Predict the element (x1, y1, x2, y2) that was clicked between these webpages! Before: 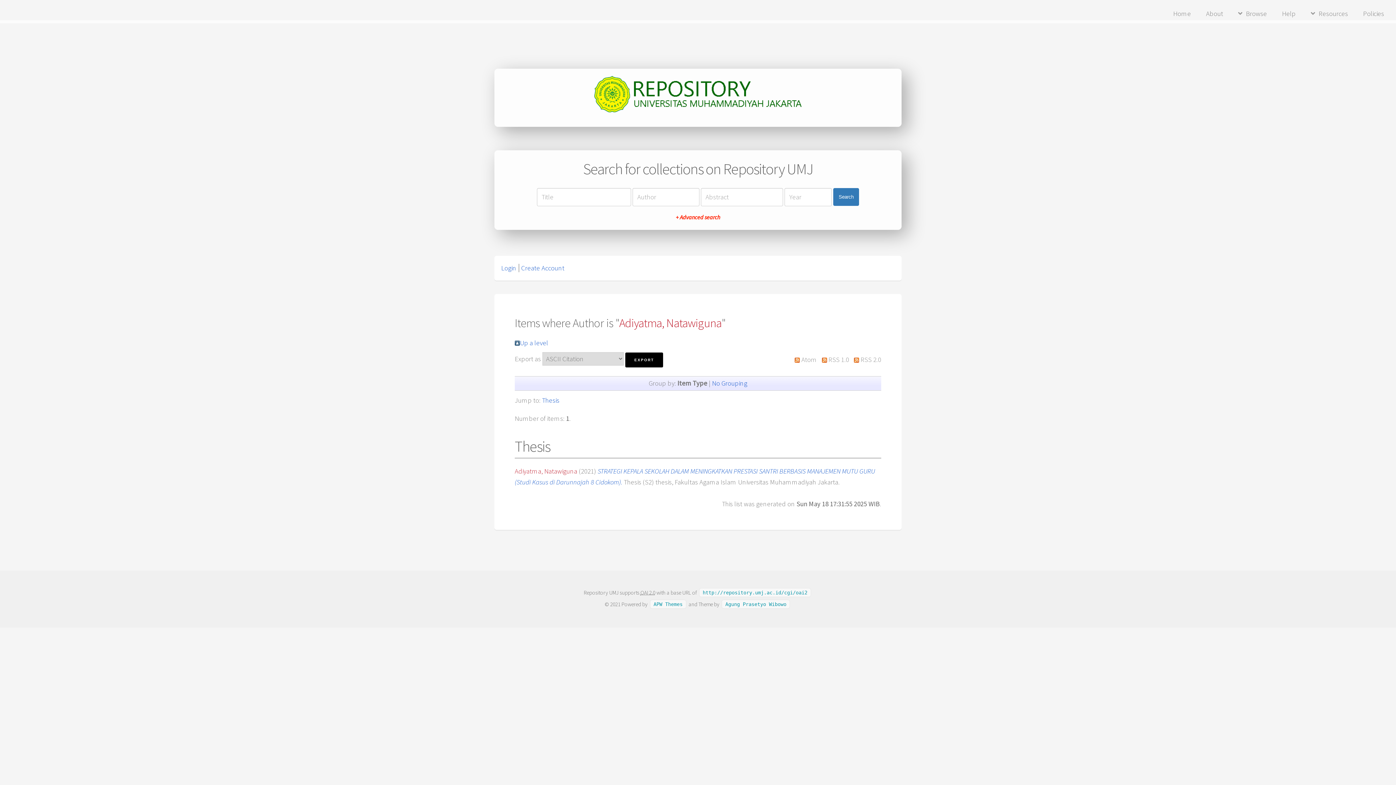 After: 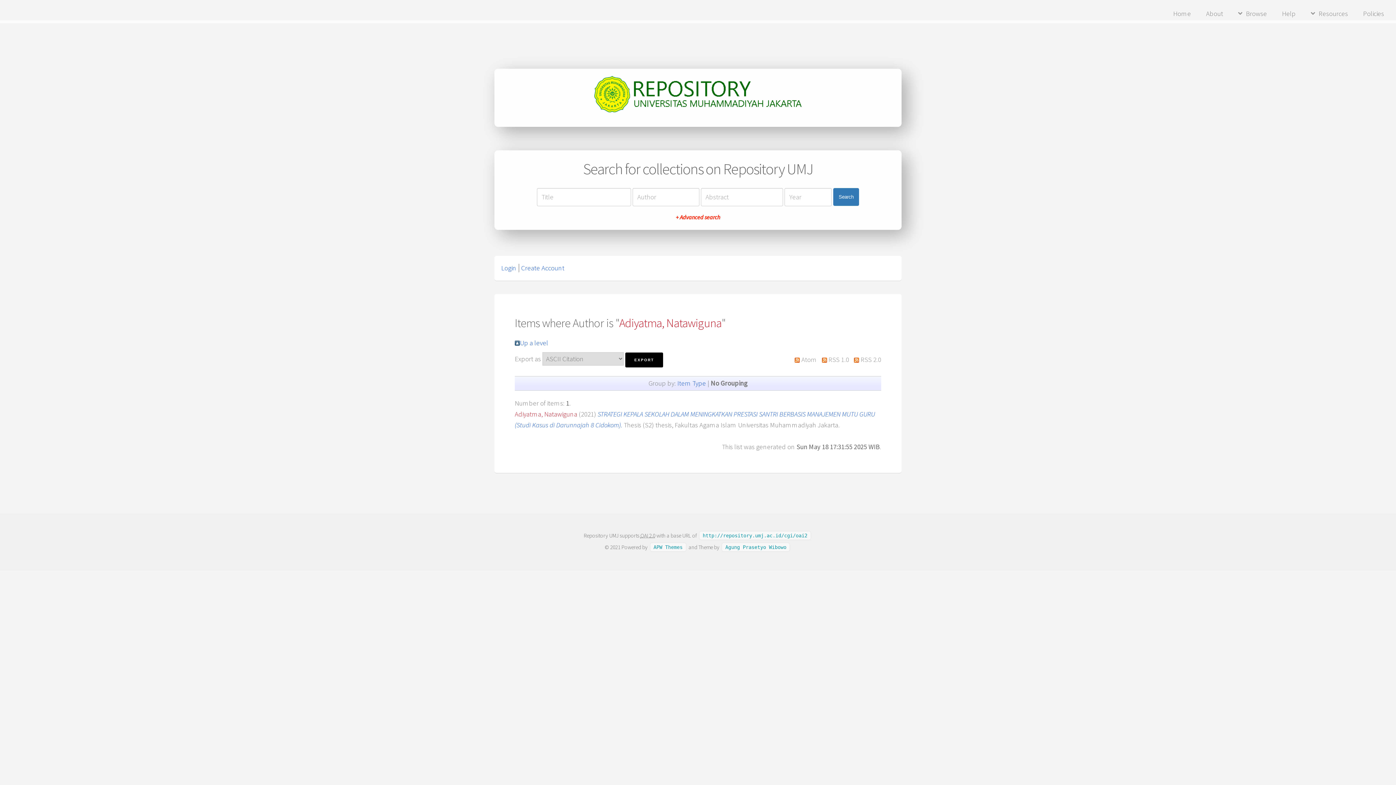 Action: label: No Grouping bbox: (712, 379, 747, 387)